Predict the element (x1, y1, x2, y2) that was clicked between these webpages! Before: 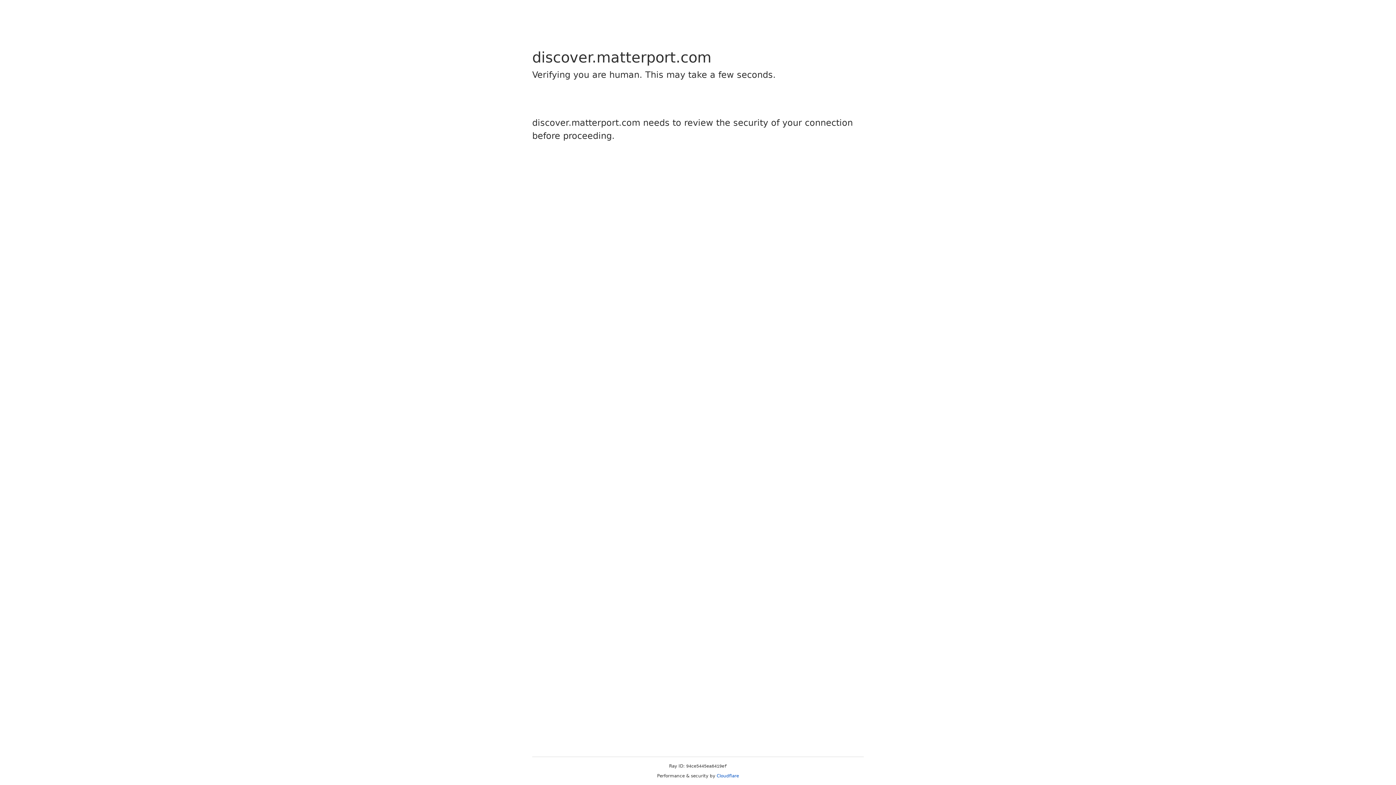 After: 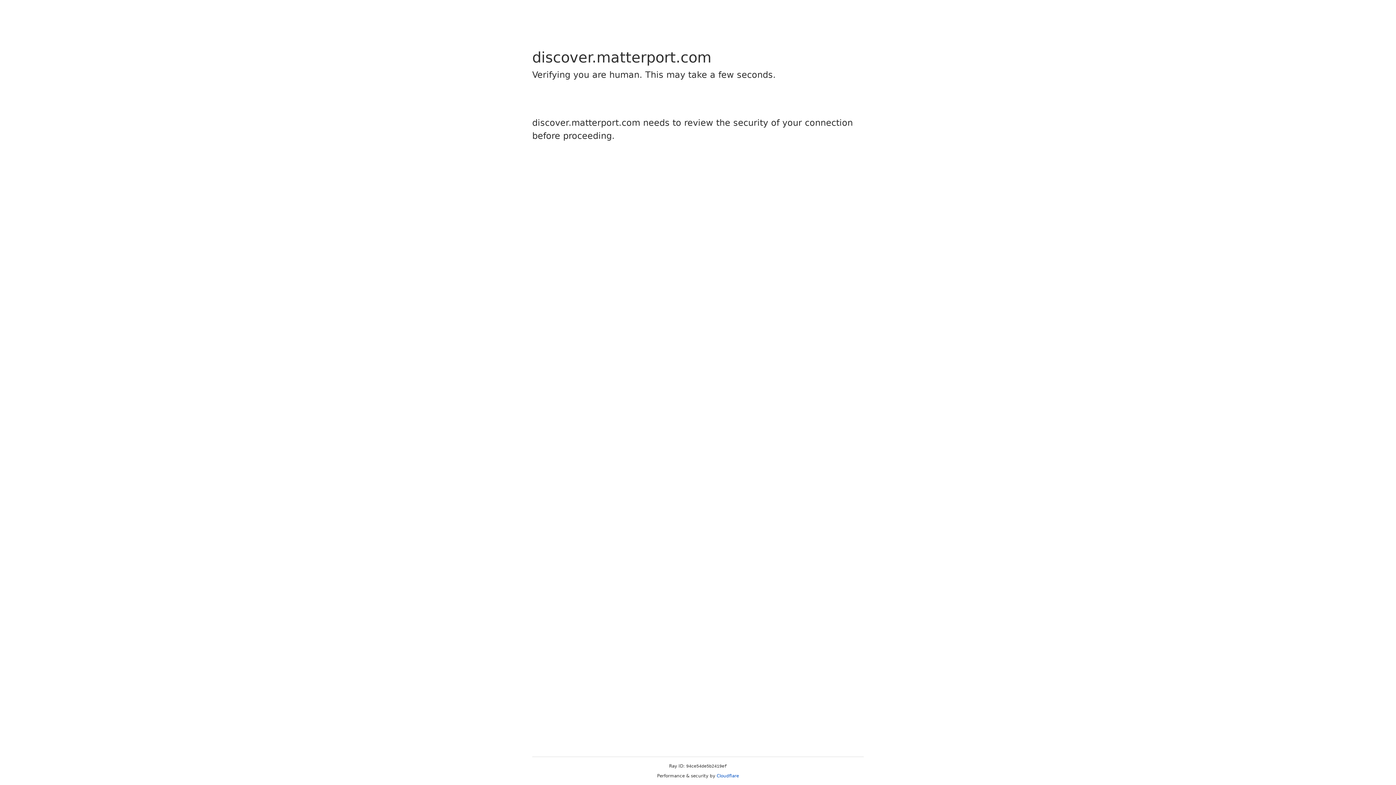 Action: bbox: (716, 773, 739, 778) label: Cloudflare